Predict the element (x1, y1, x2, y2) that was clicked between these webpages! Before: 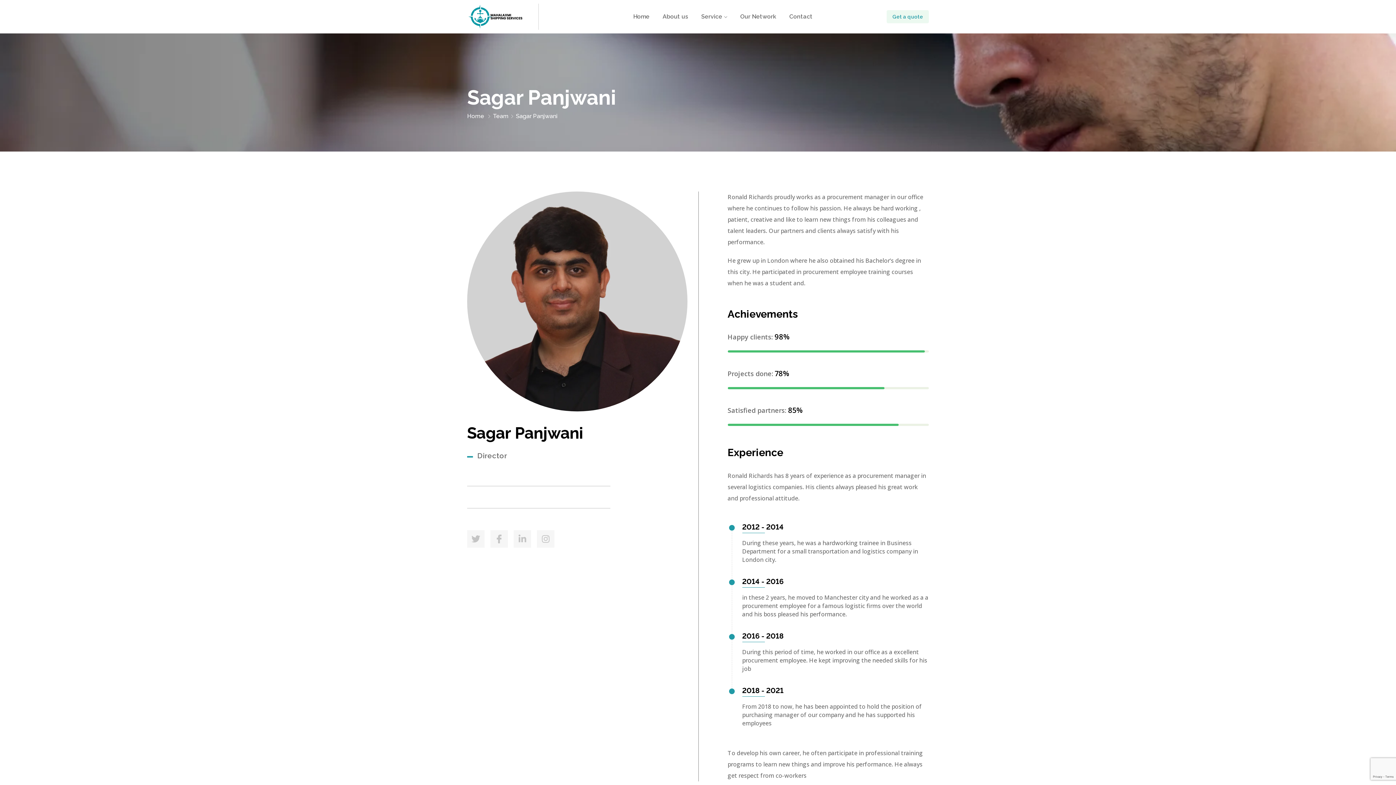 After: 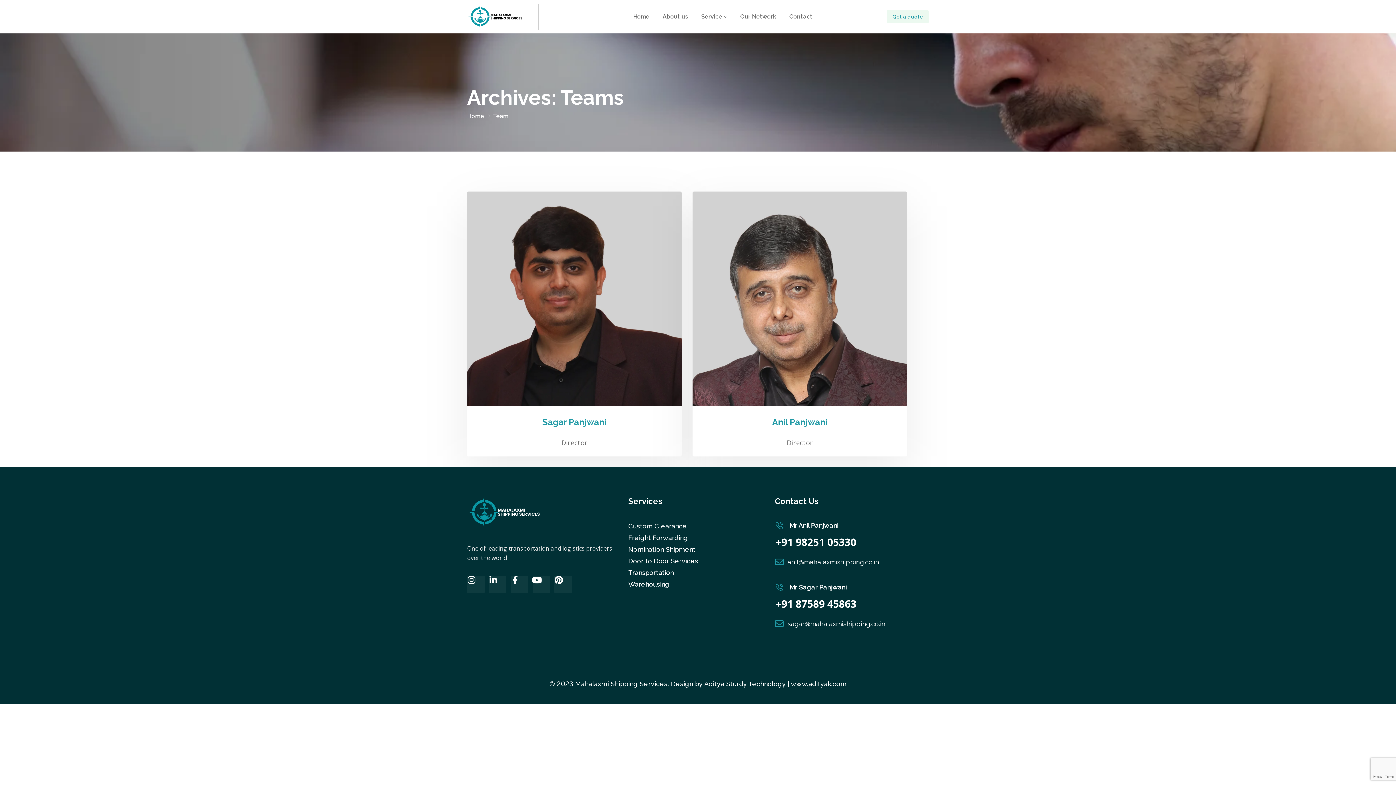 Action: bbox: (493, 112, 508, 119) label: Team